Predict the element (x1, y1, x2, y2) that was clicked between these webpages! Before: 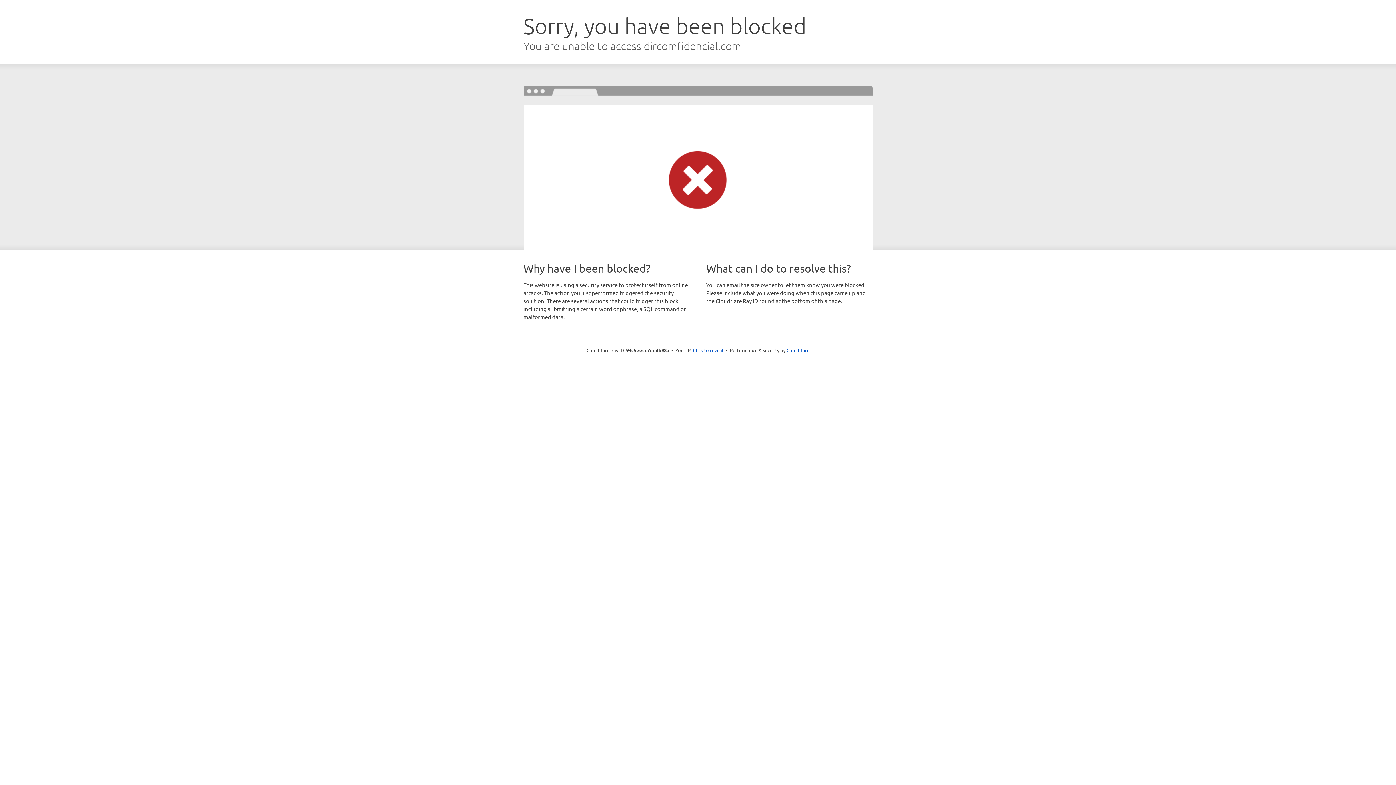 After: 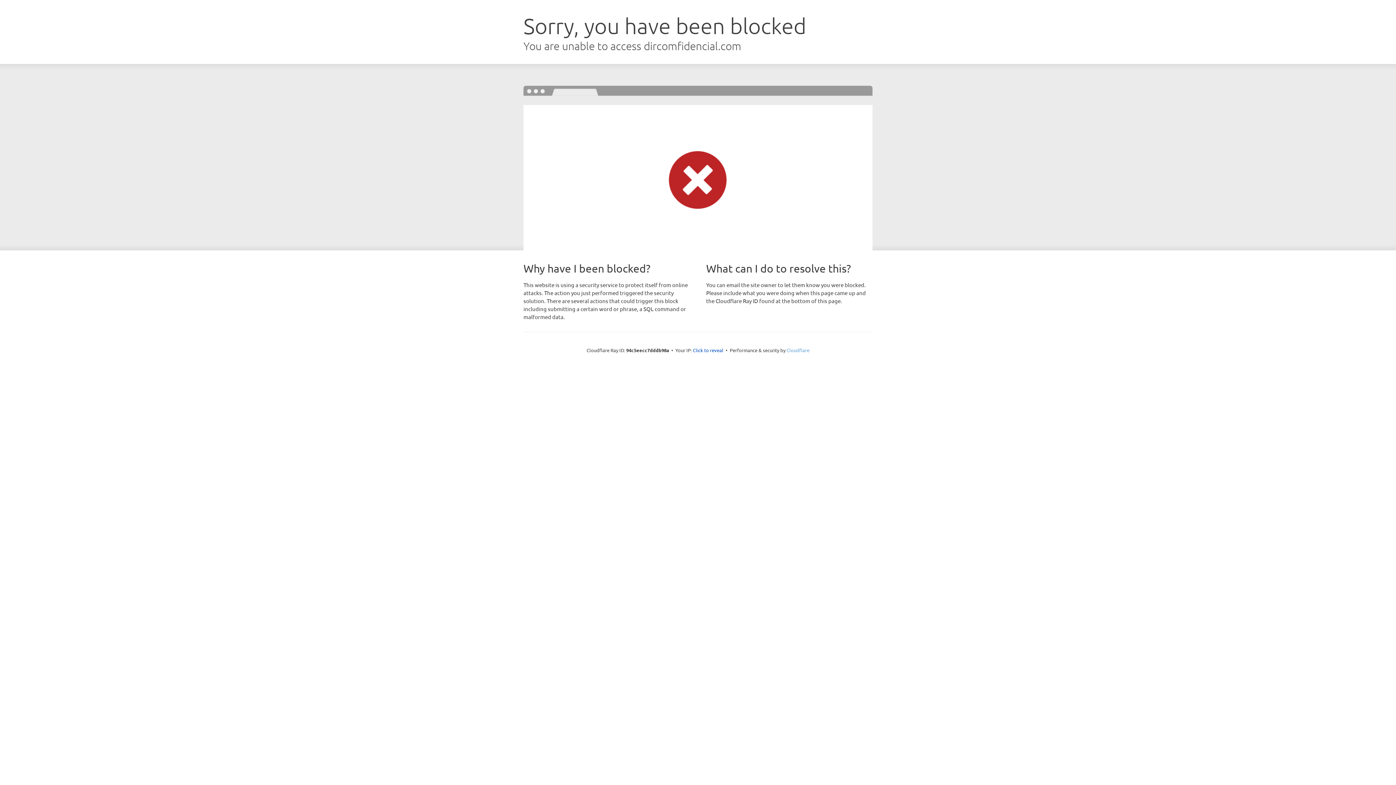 Action: bbox: (786, 347, 809, 353) label: Cloudflare